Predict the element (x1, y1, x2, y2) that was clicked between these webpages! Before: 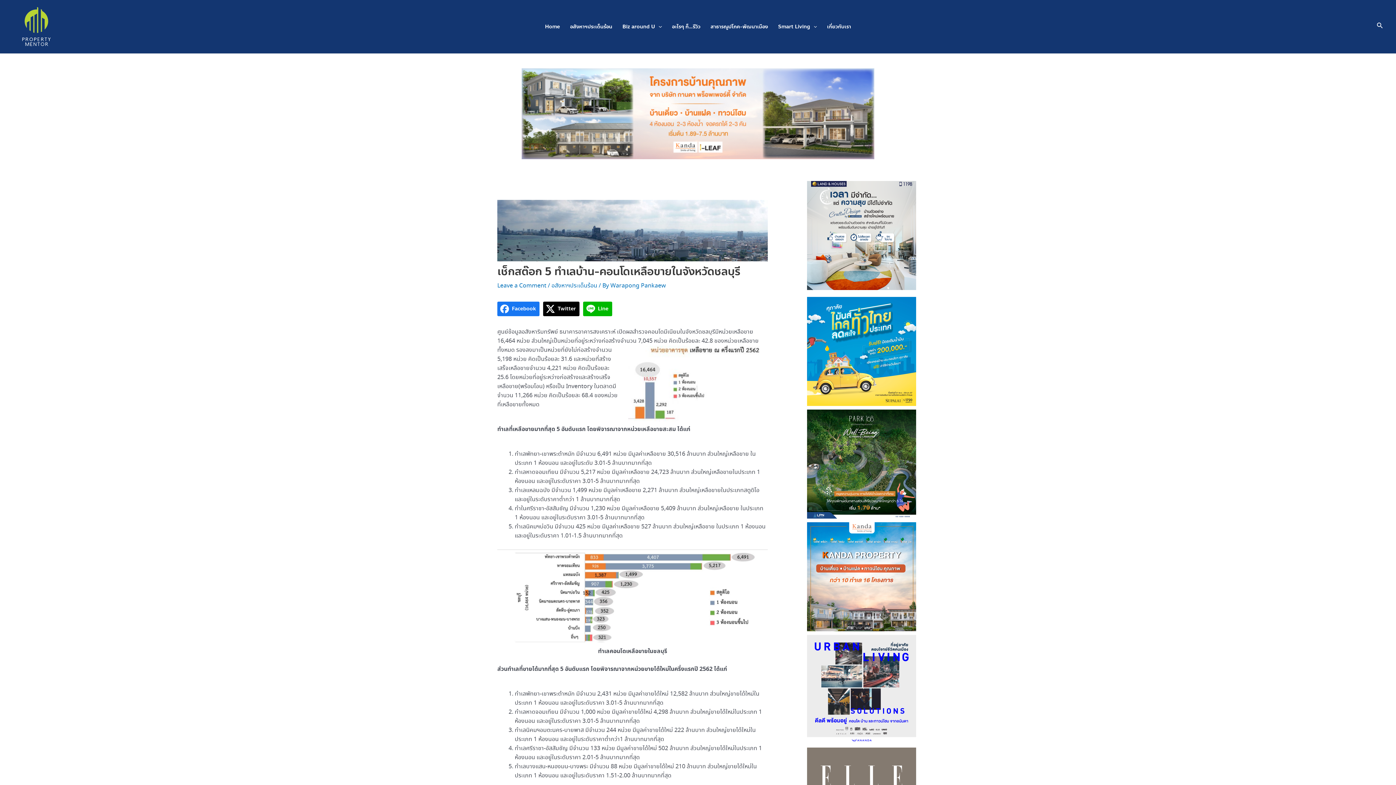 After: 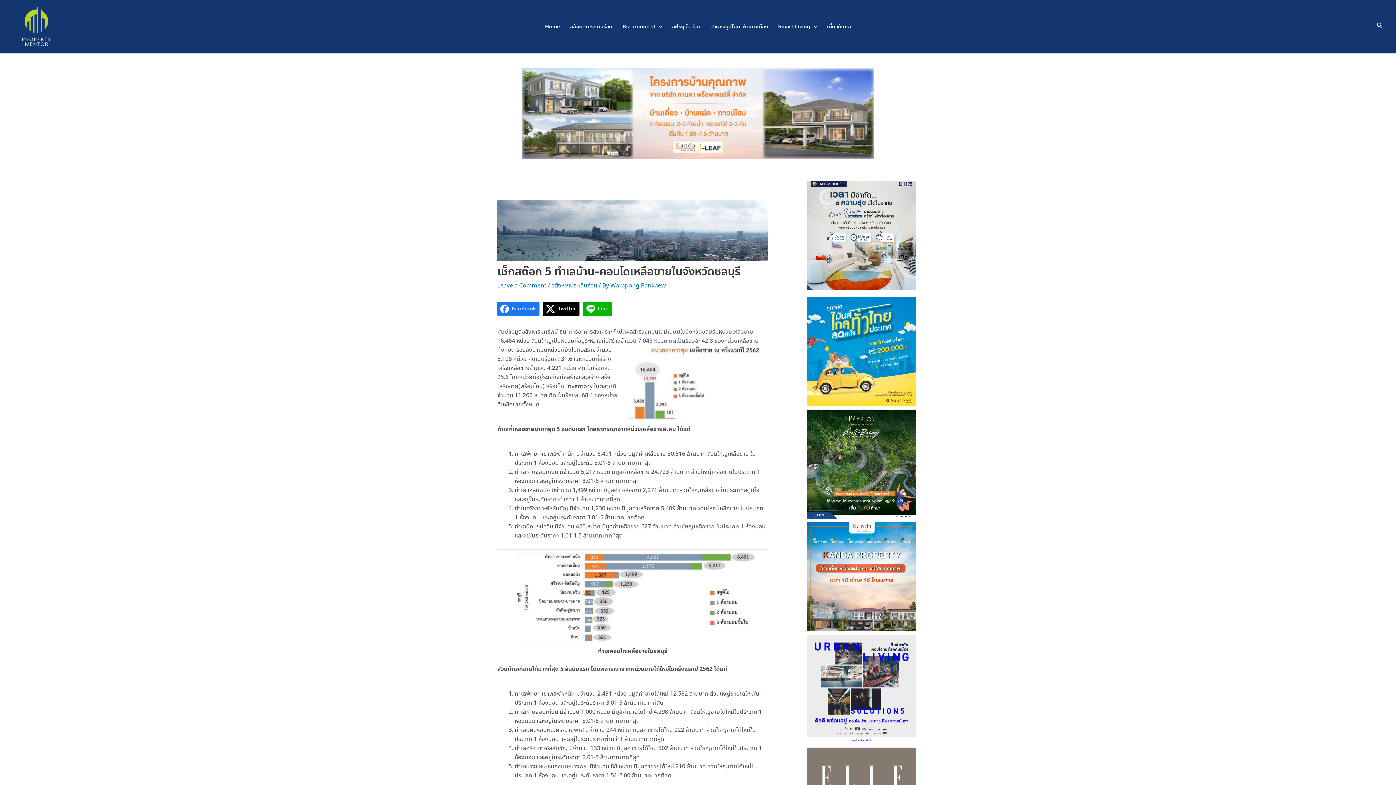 Action: bbox: (807, 461, 916, 469) label: PARK168-NR-อยู่อย่างเรียบง่า